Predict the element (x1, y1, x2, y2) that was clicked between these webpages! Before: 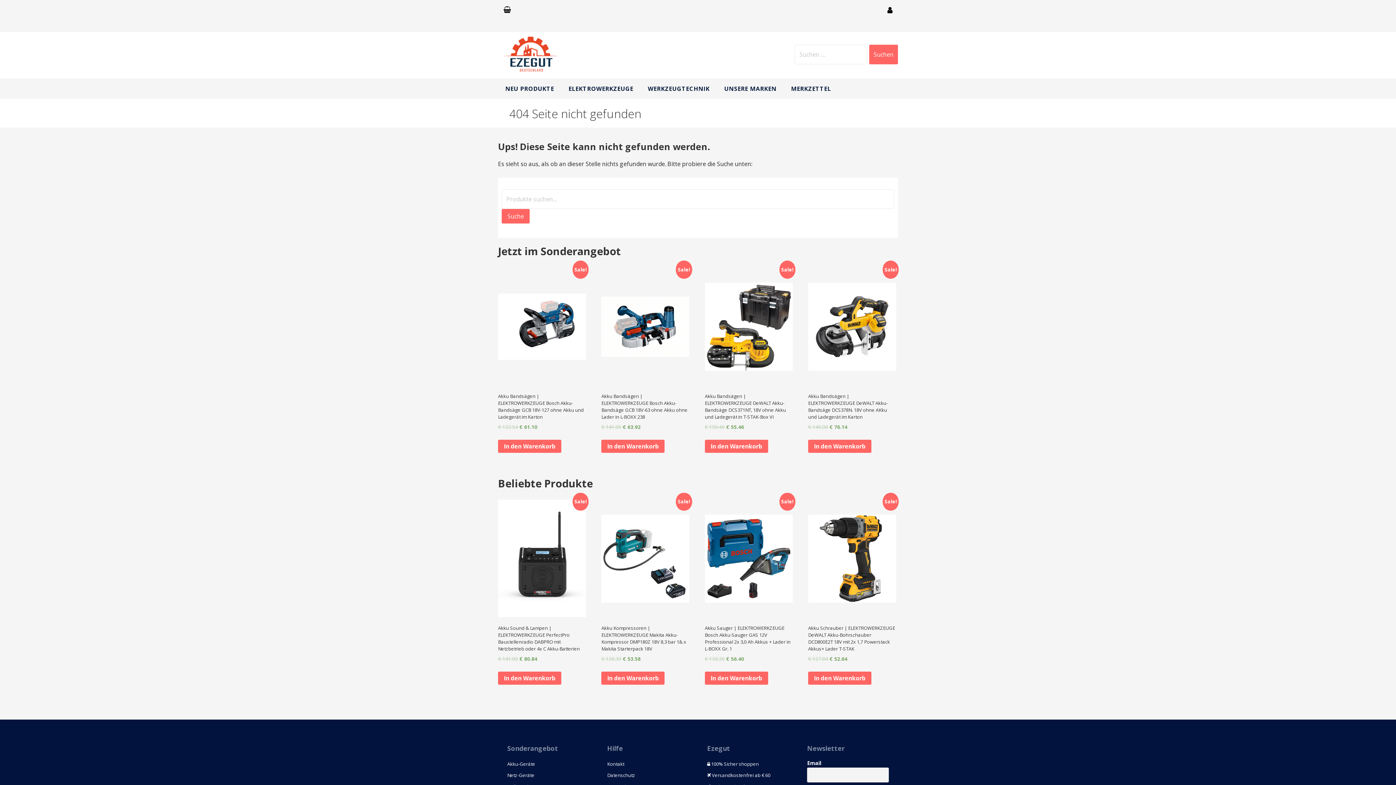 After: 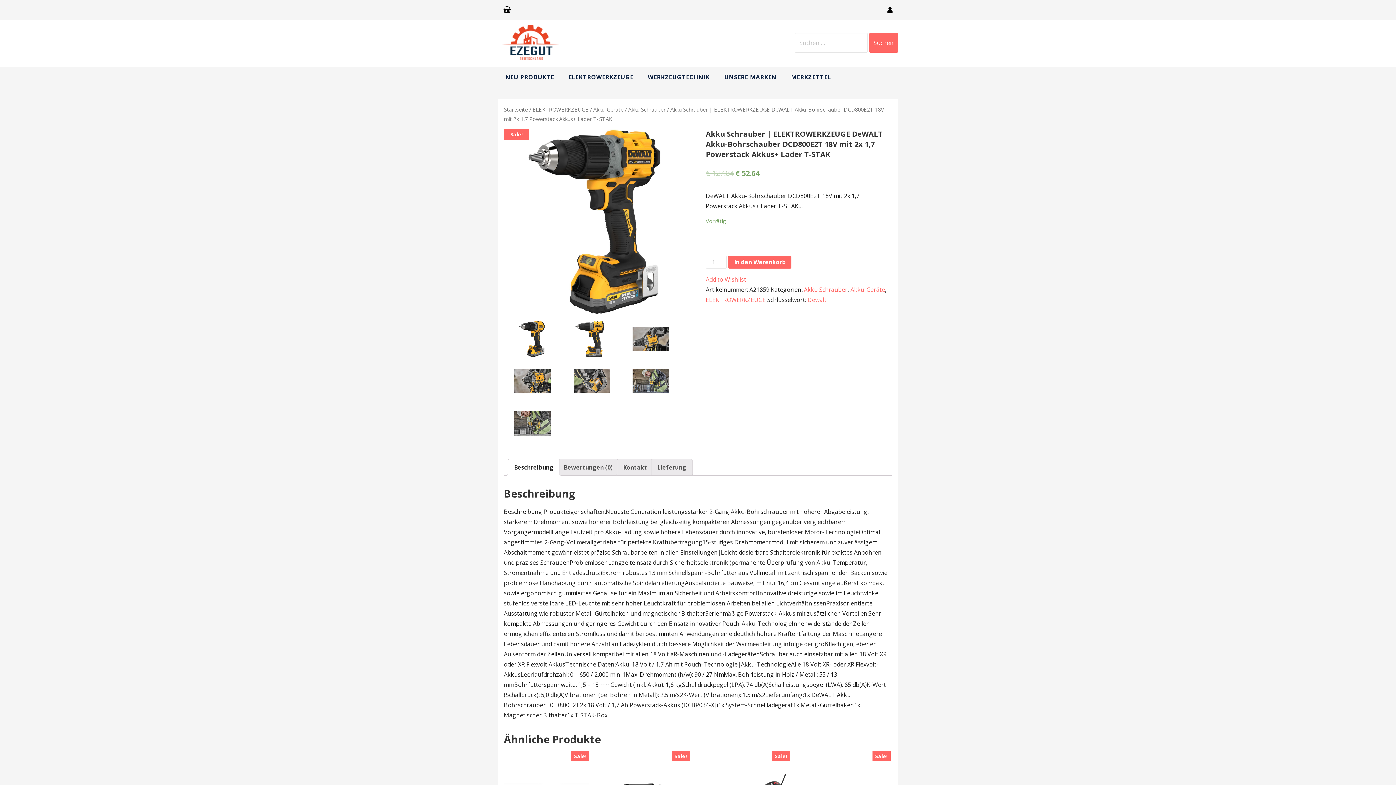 Action: bbox: (808, 495, 896, 663) label: Sale!
Akku Schrauber | ELEKTROWERKZEUGE DeWALT Akku-Bohrschauber DCD800E2T 18V mit 2x 1,7 Powerstack Akkus+ Lader T-STAK
€ 127.84 € 52.64